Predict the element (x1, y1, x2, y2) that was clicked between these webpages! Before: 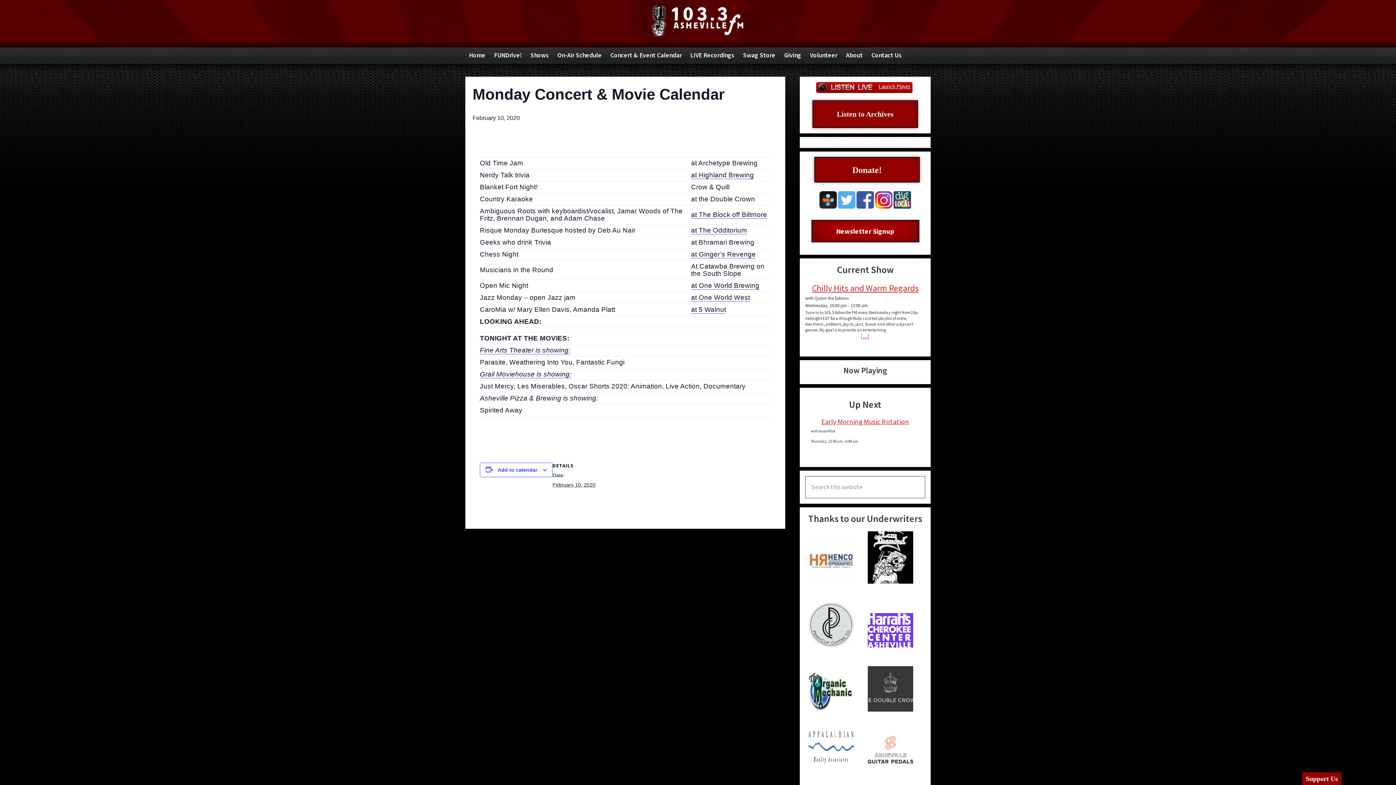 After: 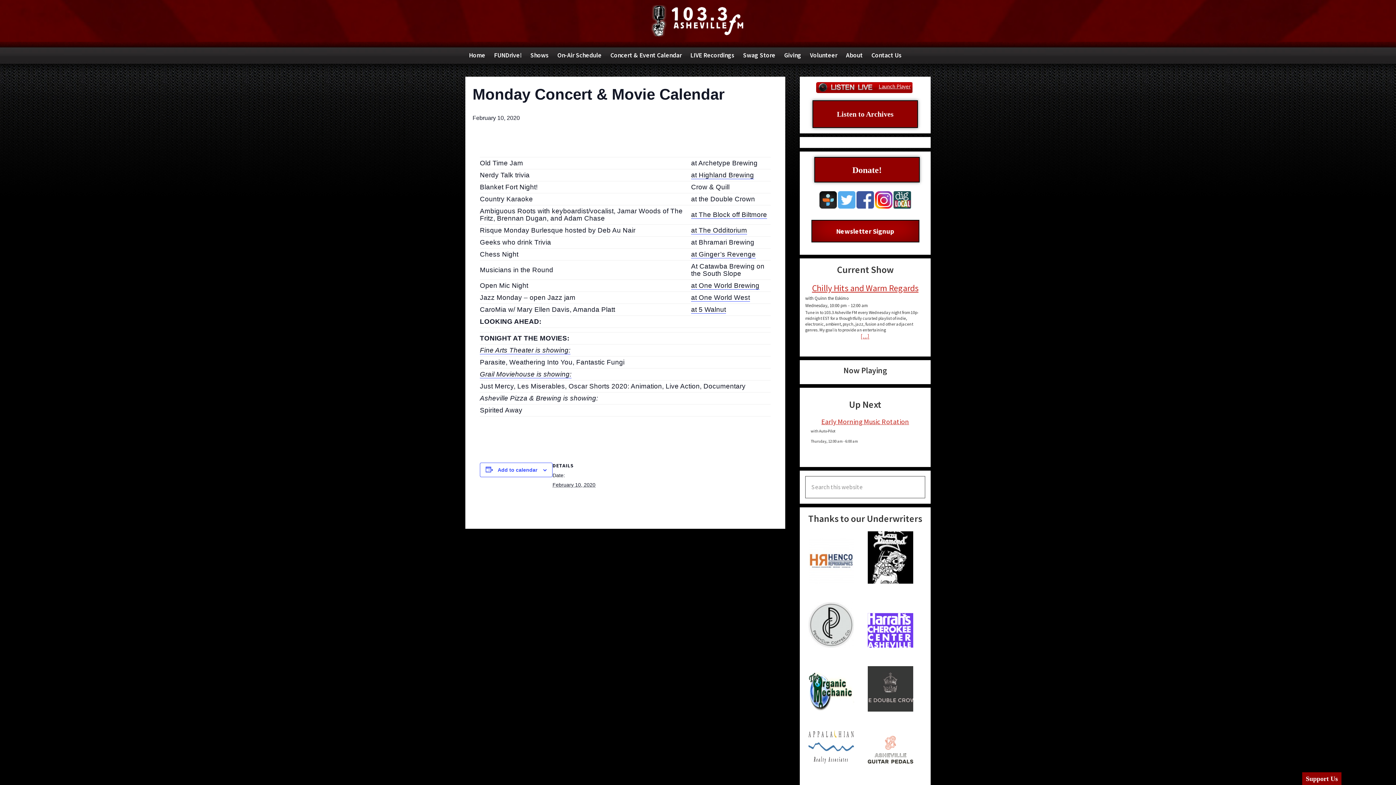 Action: label: Donate! bbox: (814, 156, 920, 182)